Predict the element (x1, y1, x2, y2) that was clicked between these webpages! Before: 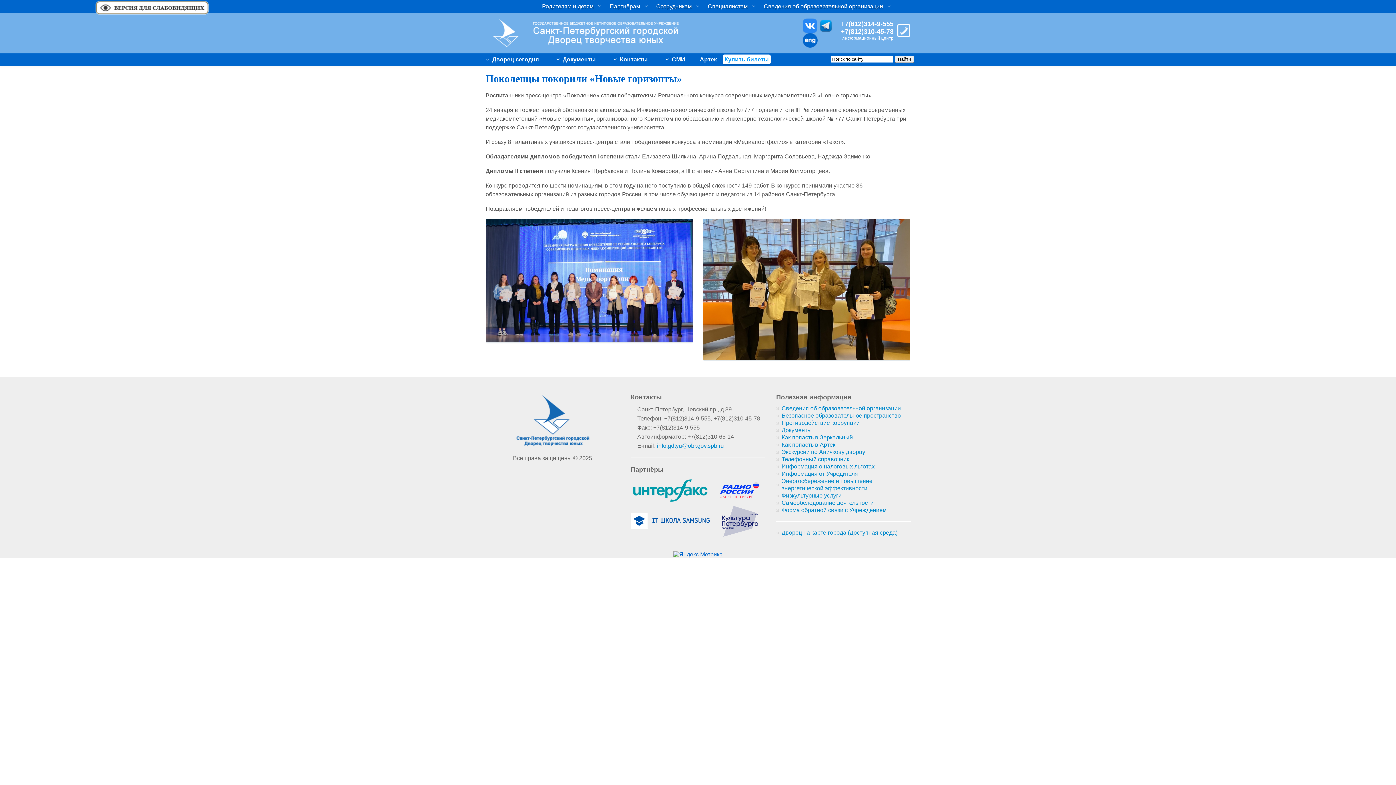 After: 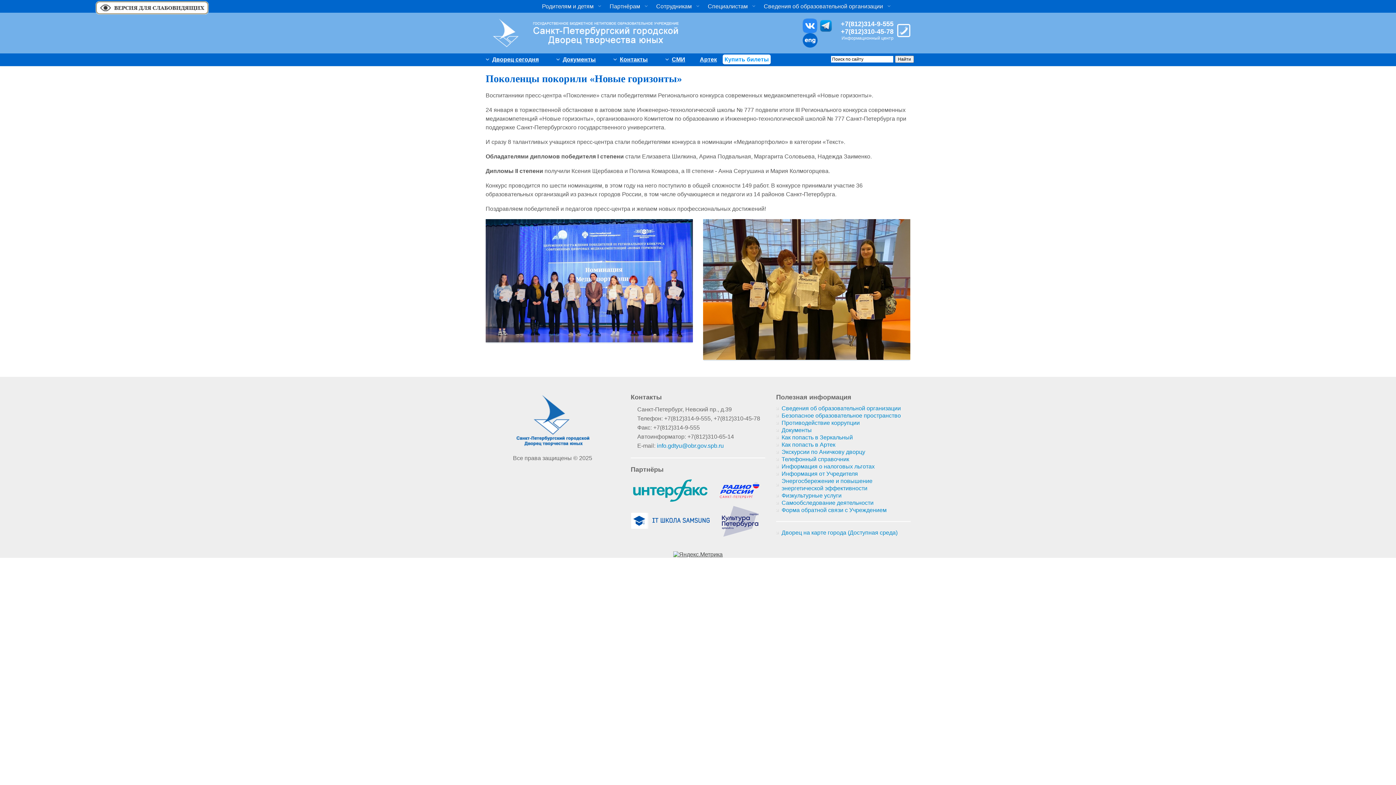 Action: bbox: (673, 551, 722, 557)